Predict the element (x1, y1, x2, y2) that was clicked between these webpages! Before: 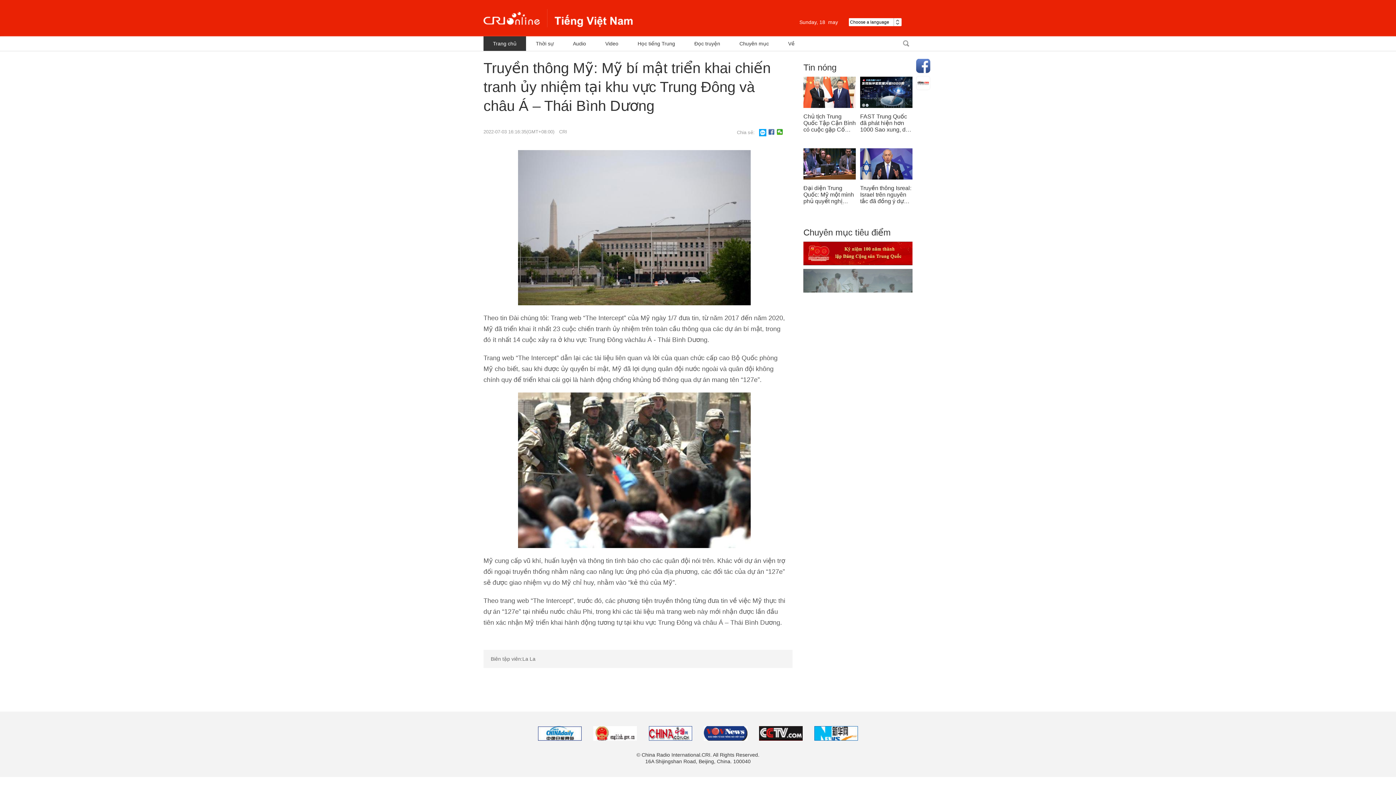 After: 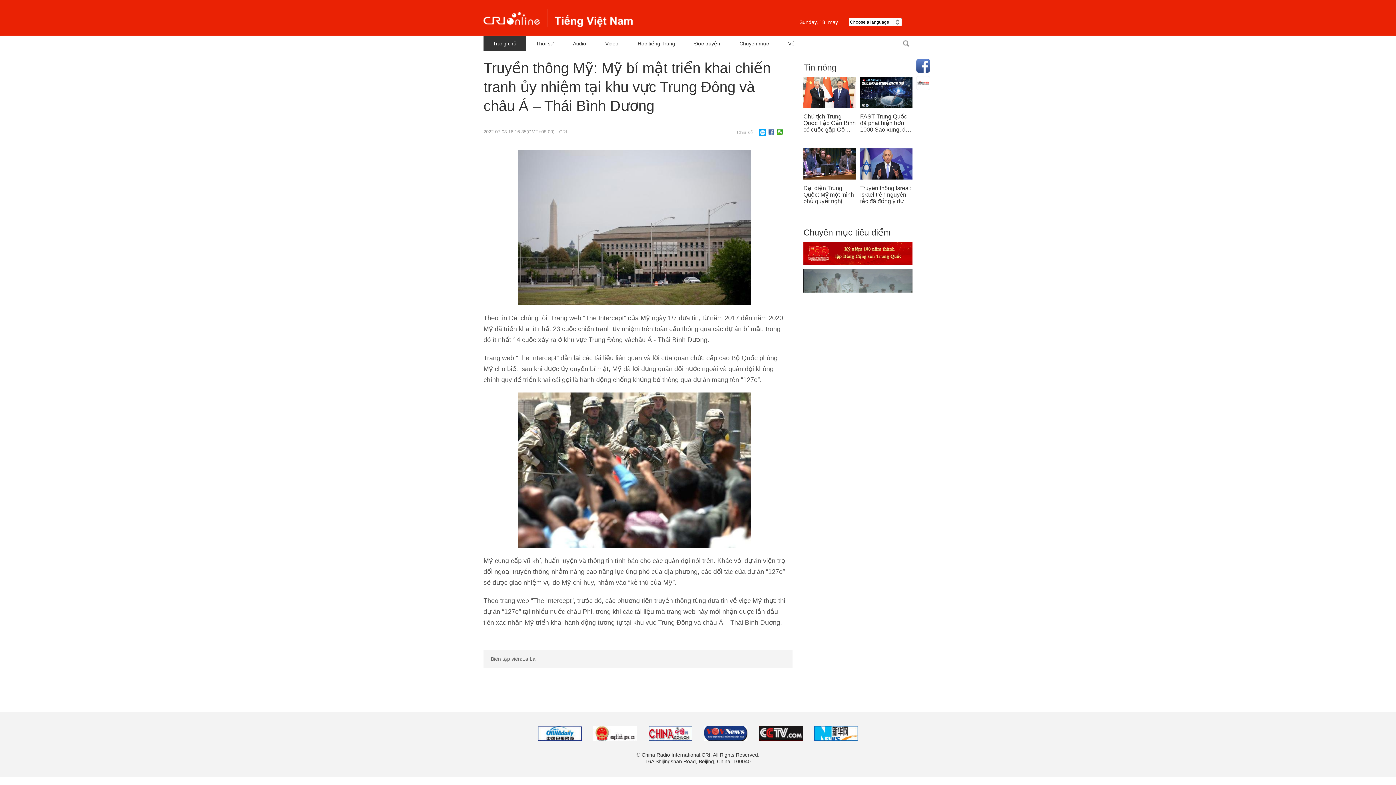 Action: label: CRI bbox: (559, 129, 567, 134)